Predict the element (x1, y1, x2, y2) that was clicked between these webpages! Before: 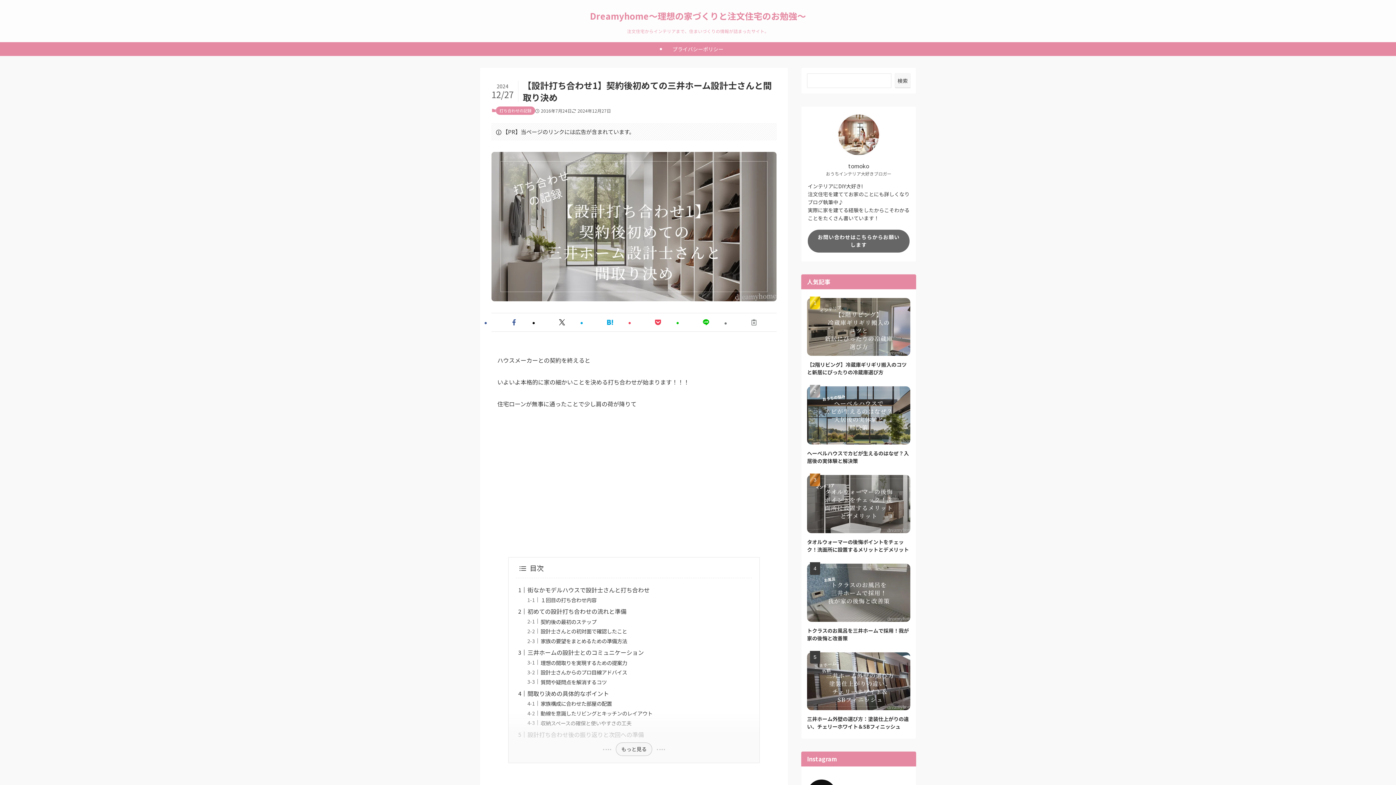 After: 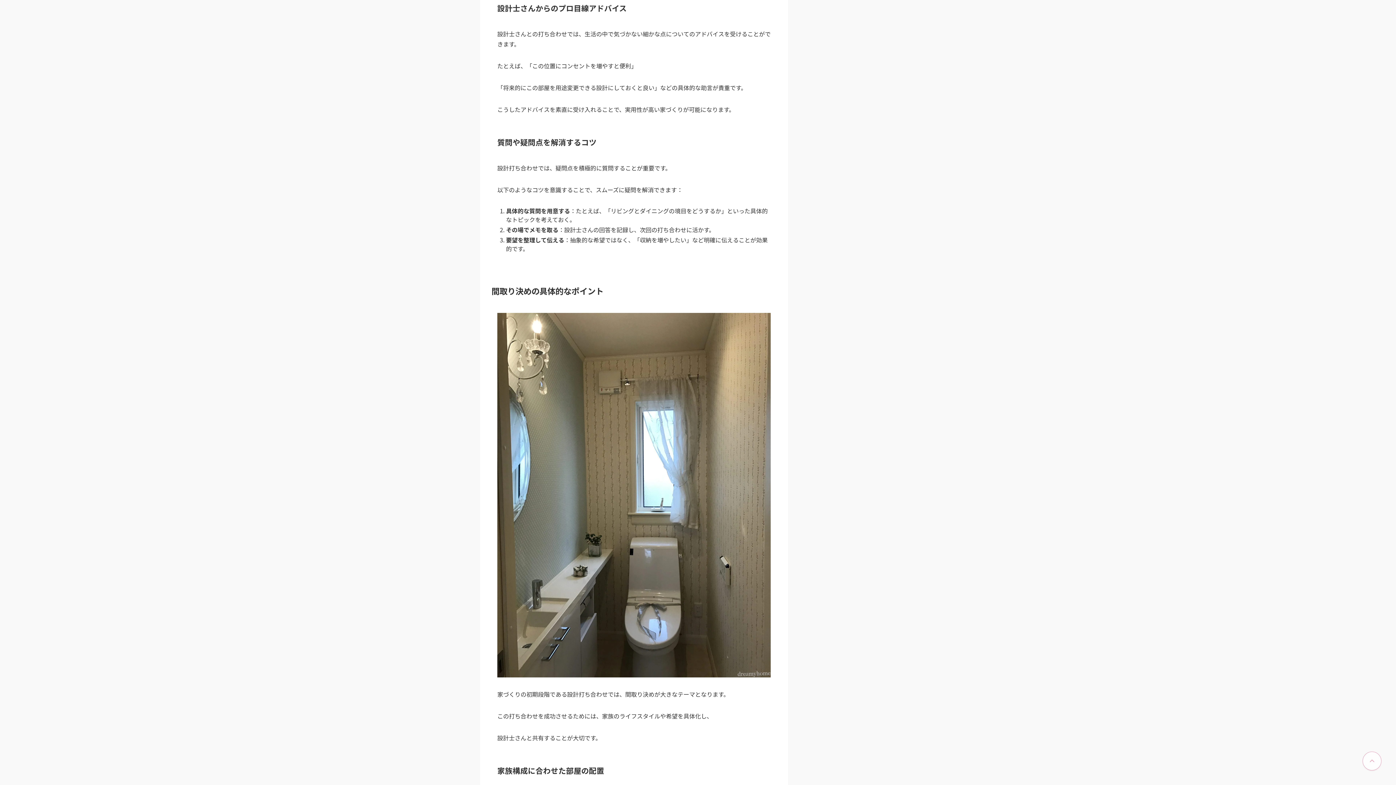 Action: bbox: (540, 668, 627, 676) label: 設計士さんからのプロ目線アドバイス